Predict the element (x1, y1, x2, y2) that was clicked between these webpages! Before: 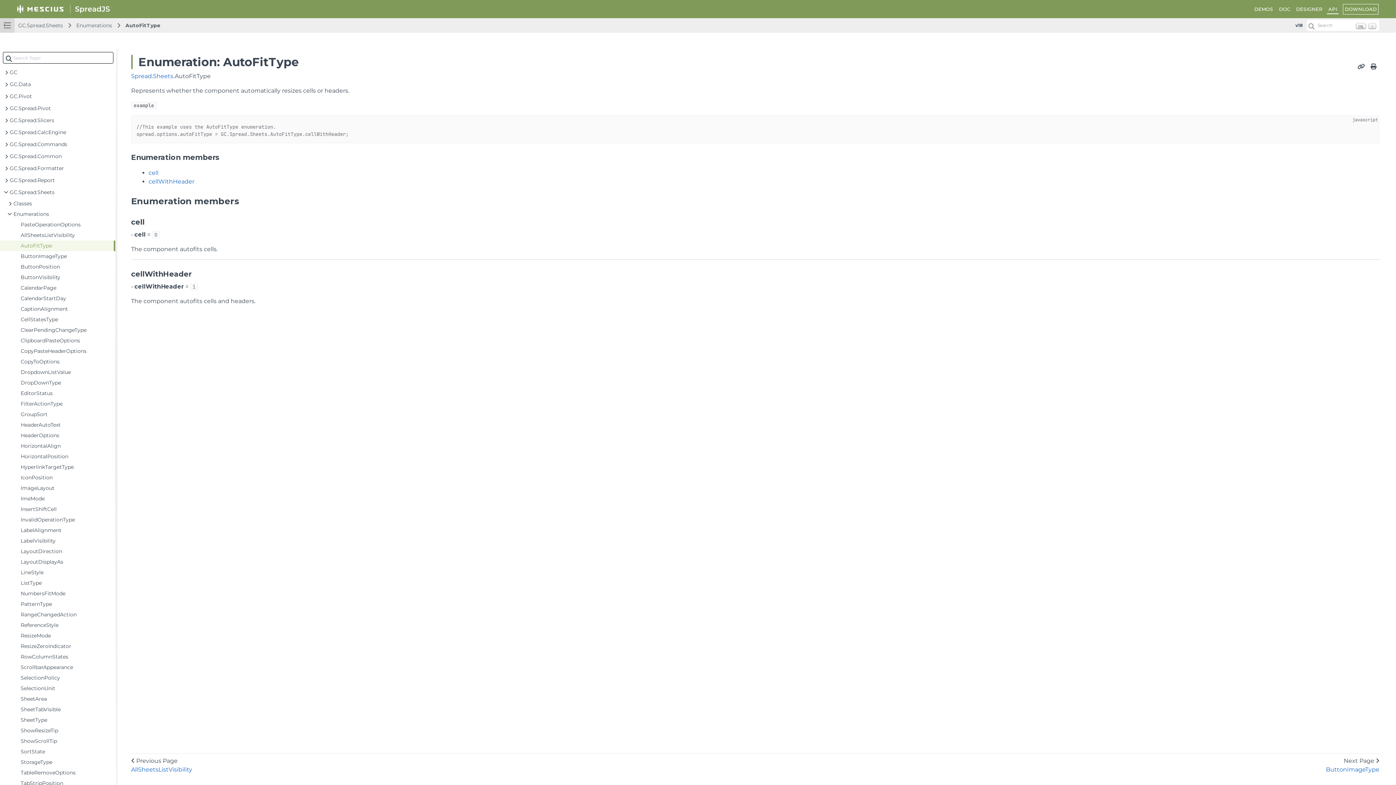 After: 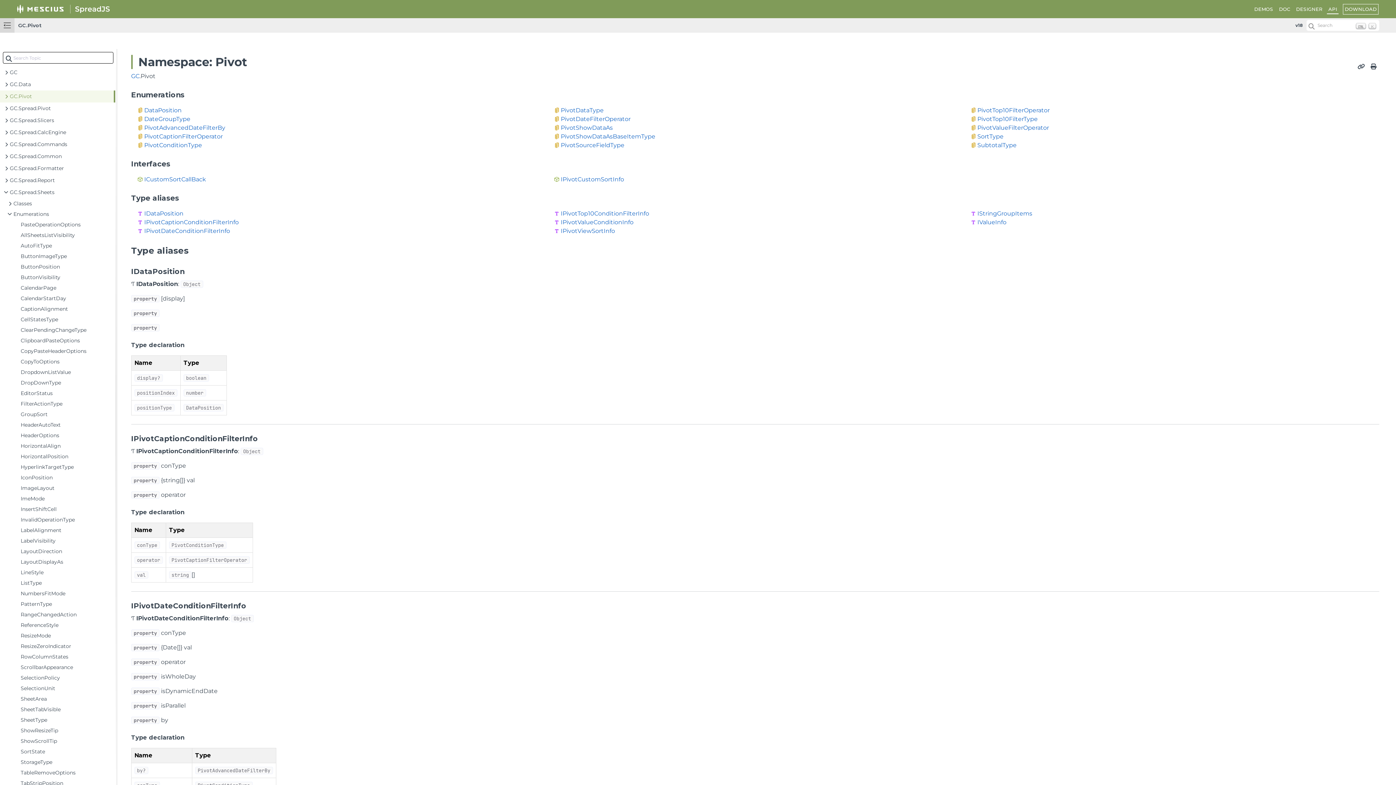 Action: bbox: (0, 90, 115, 102) label: GC.Pivot